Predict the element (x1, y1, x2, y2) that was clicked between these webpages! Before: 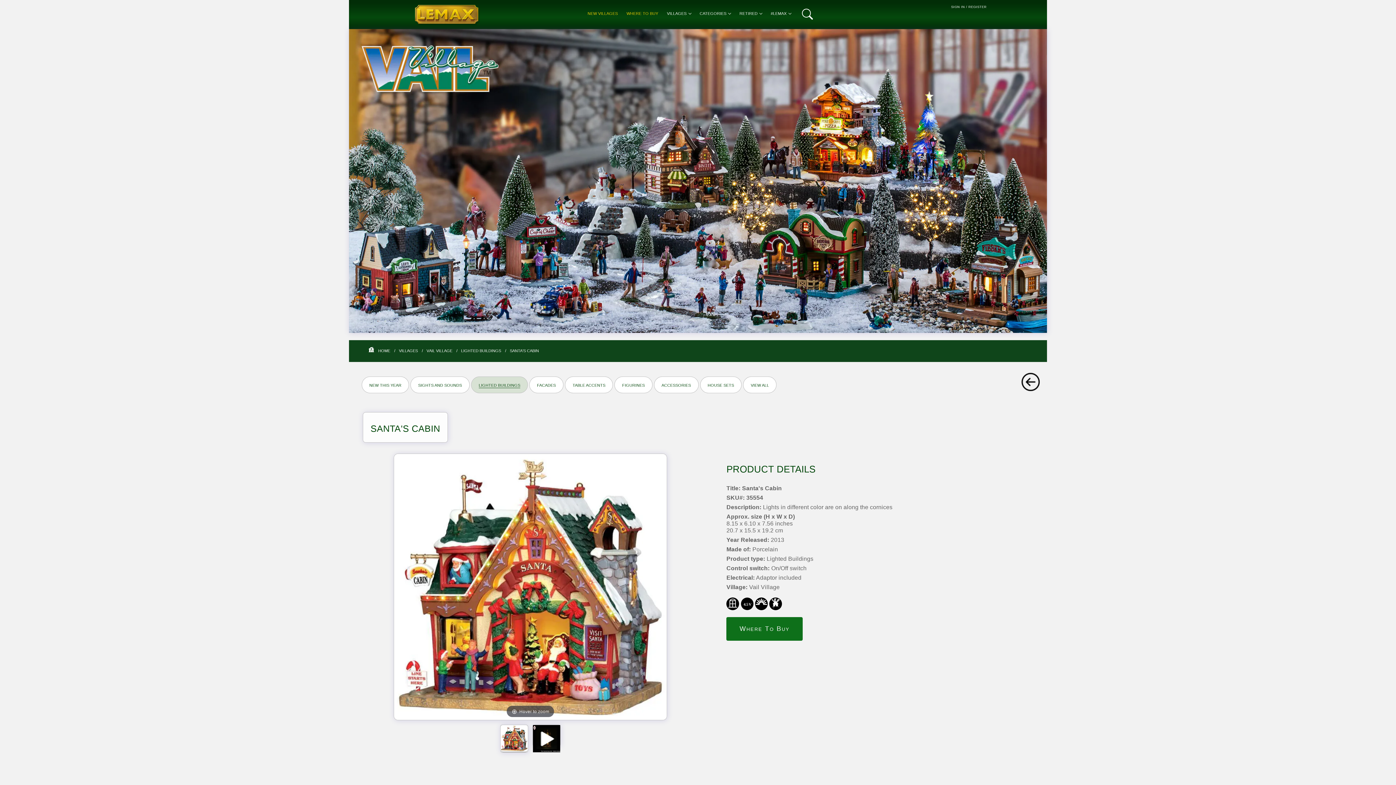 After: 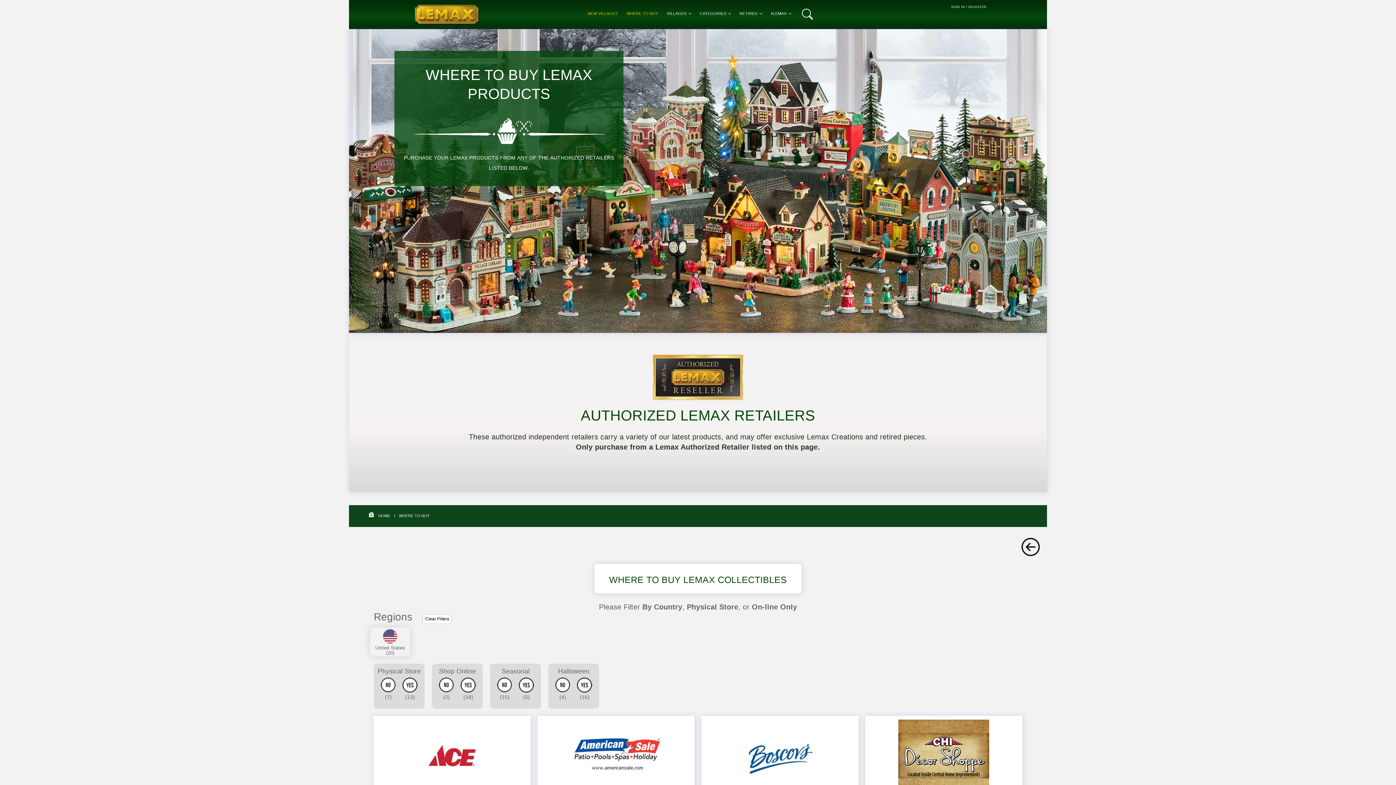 Action: bbox: (726, 622, 803, 645) label: Where To Buy